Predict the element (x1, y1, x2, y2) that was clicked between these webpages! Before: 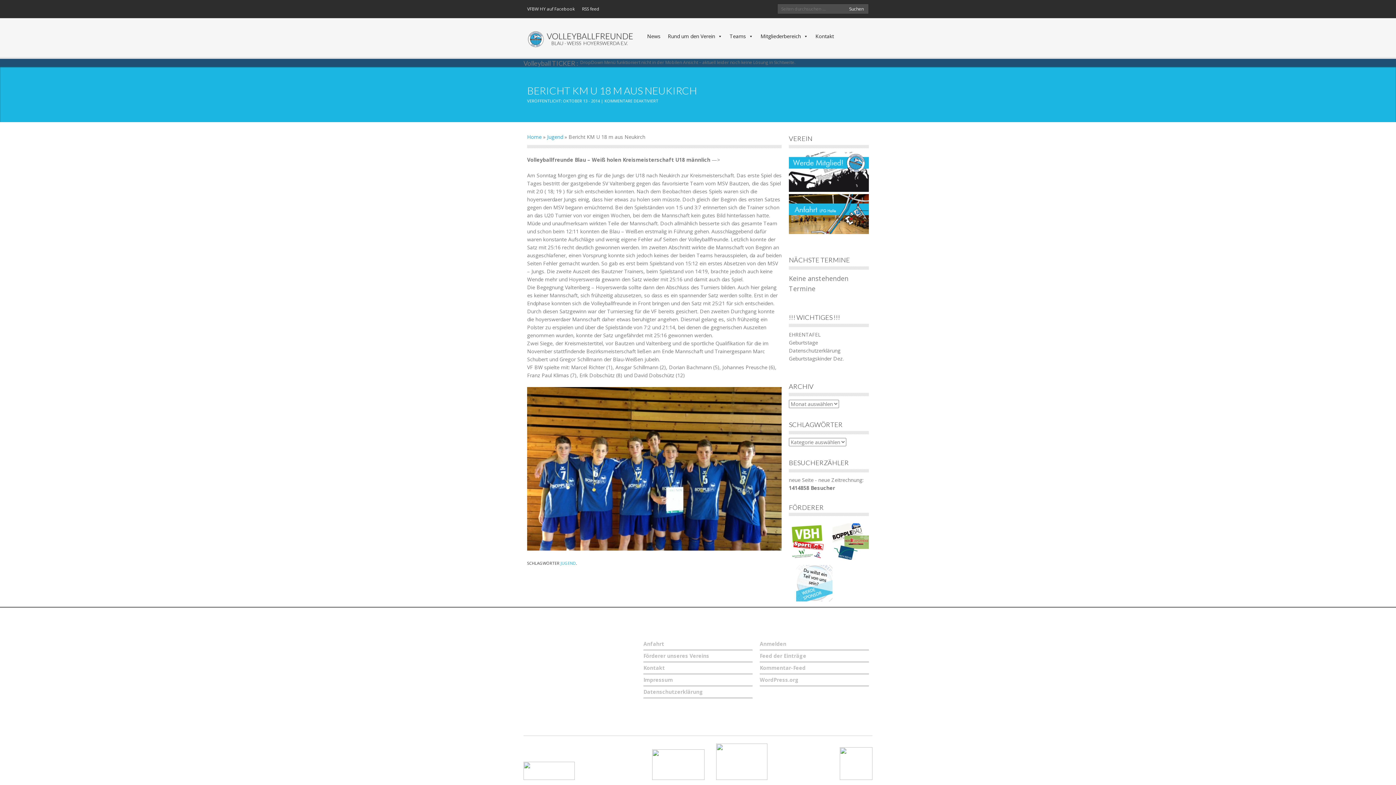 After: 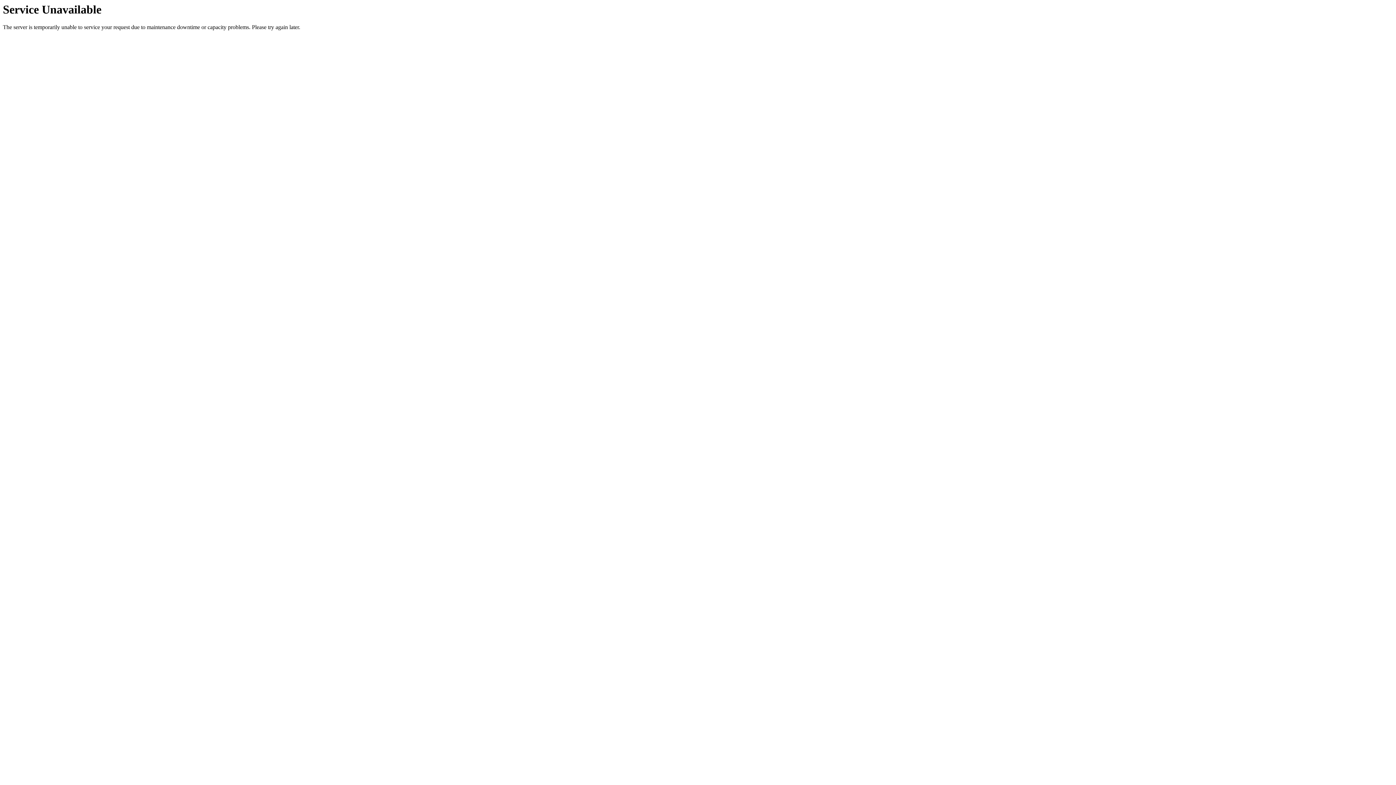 Action: bbox: (560, 560, 576, 566) label: JUGEND